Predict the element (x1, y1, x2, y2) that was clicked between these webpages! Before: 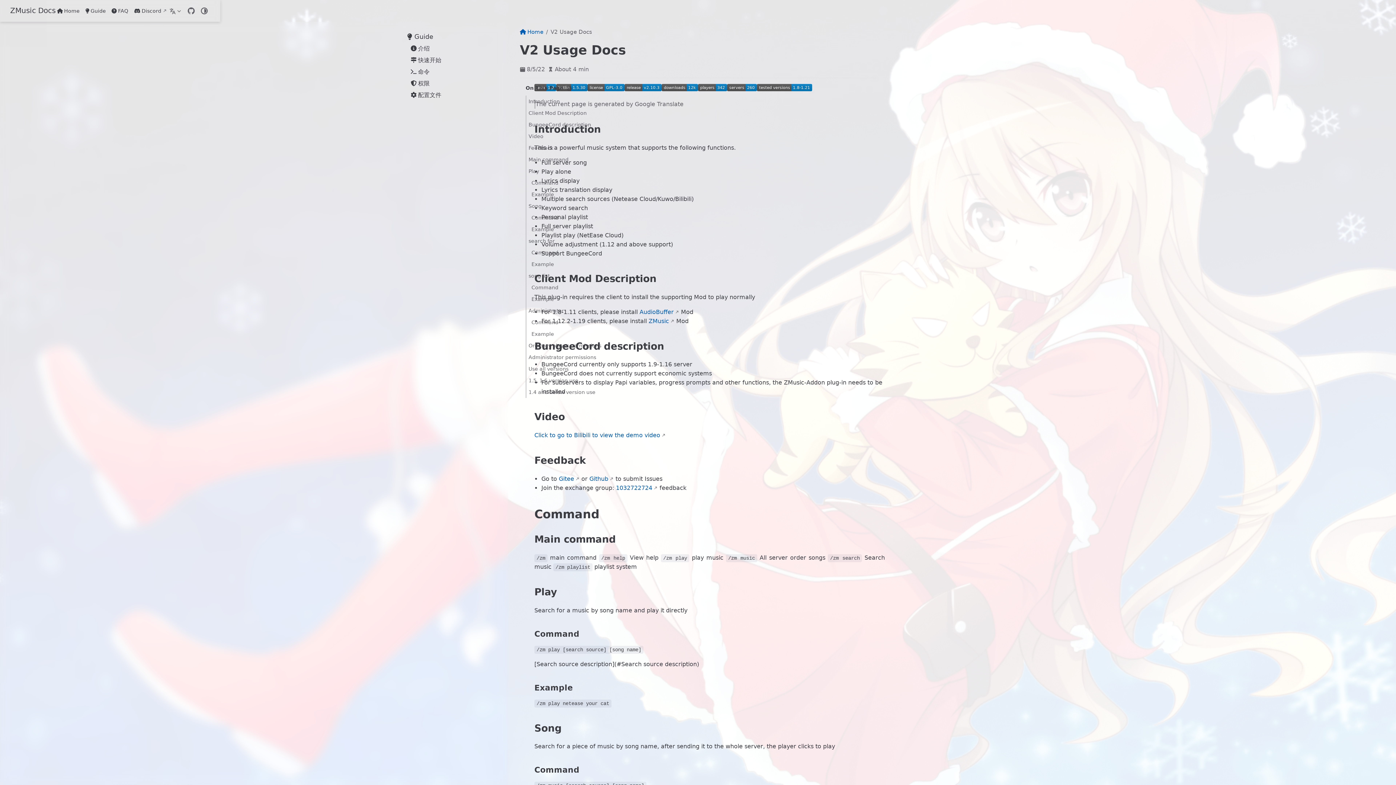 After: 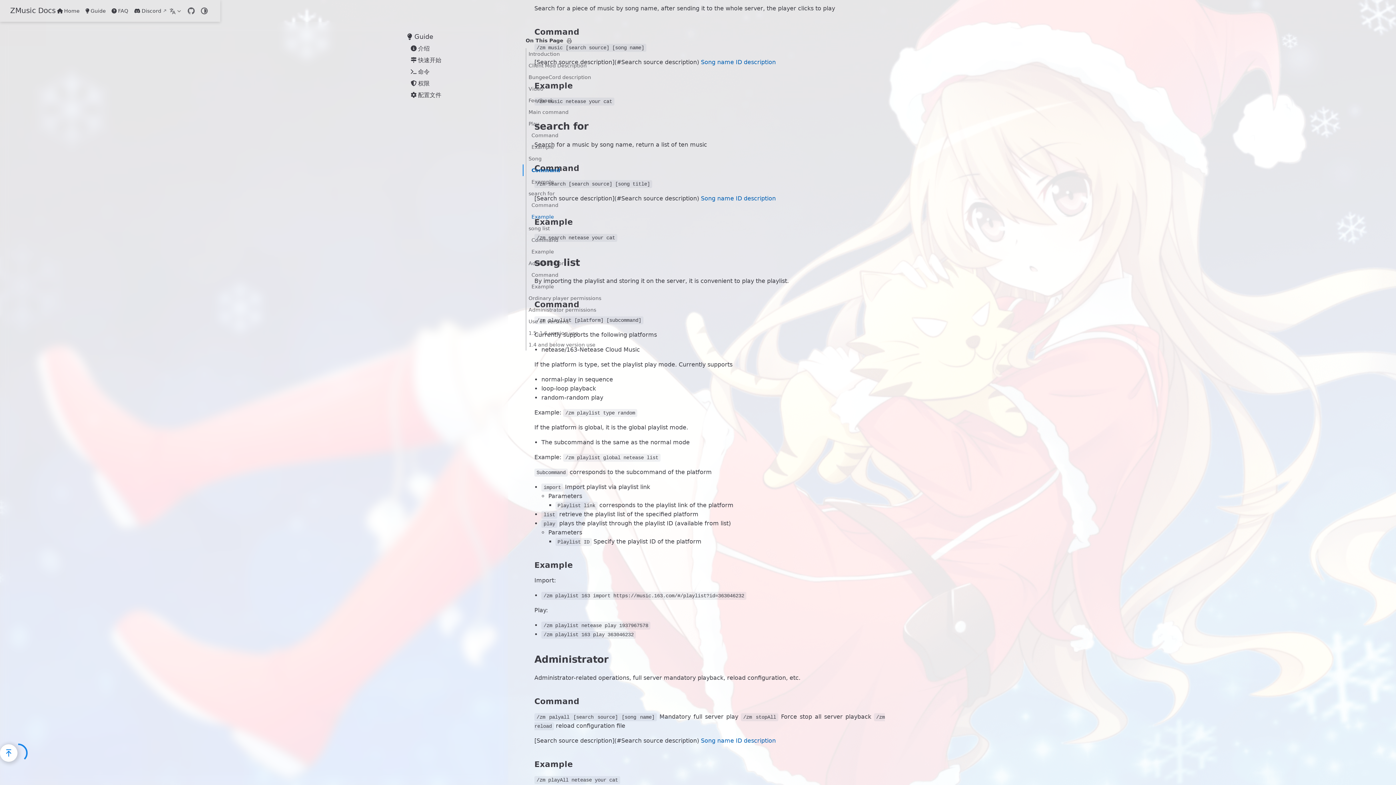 Action: label: Command bbox: (528, 212, 601, 223)